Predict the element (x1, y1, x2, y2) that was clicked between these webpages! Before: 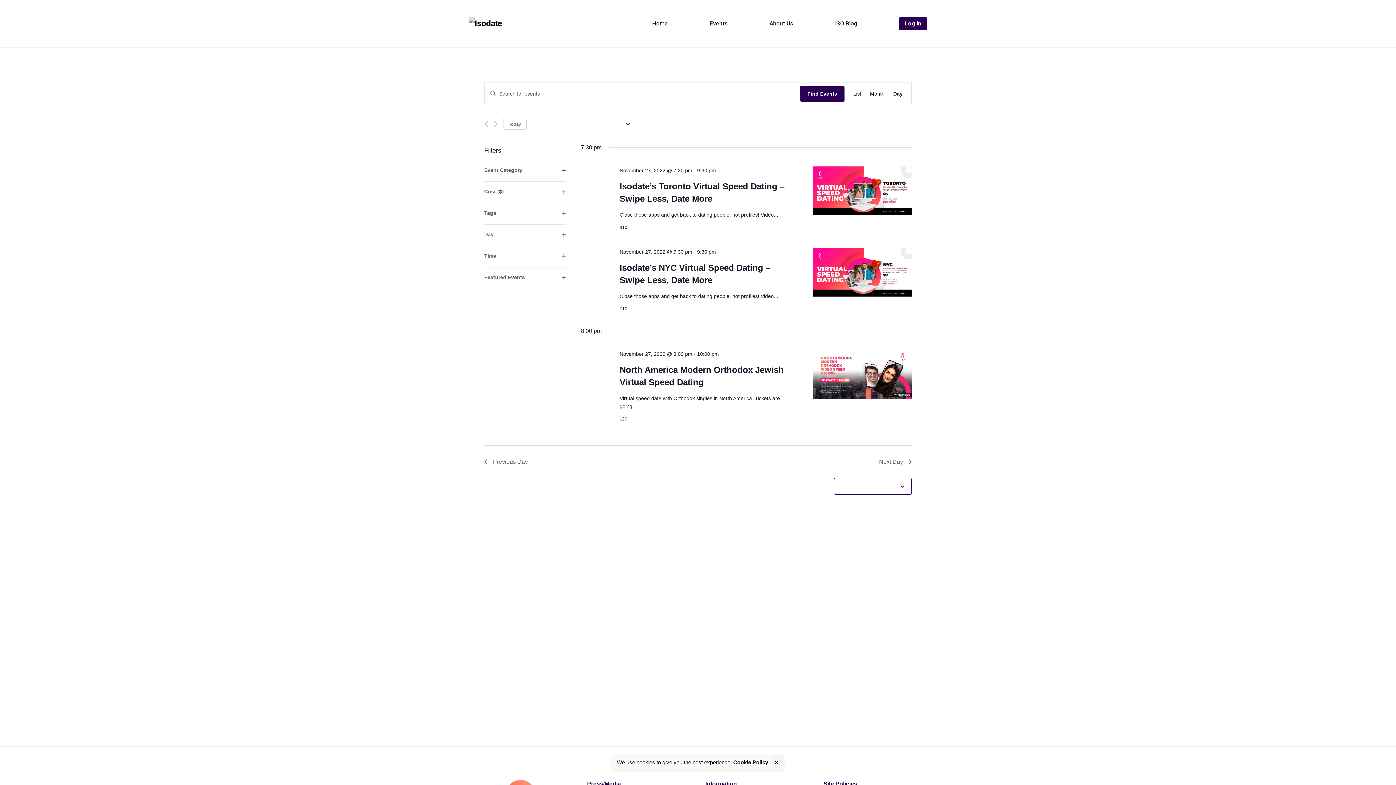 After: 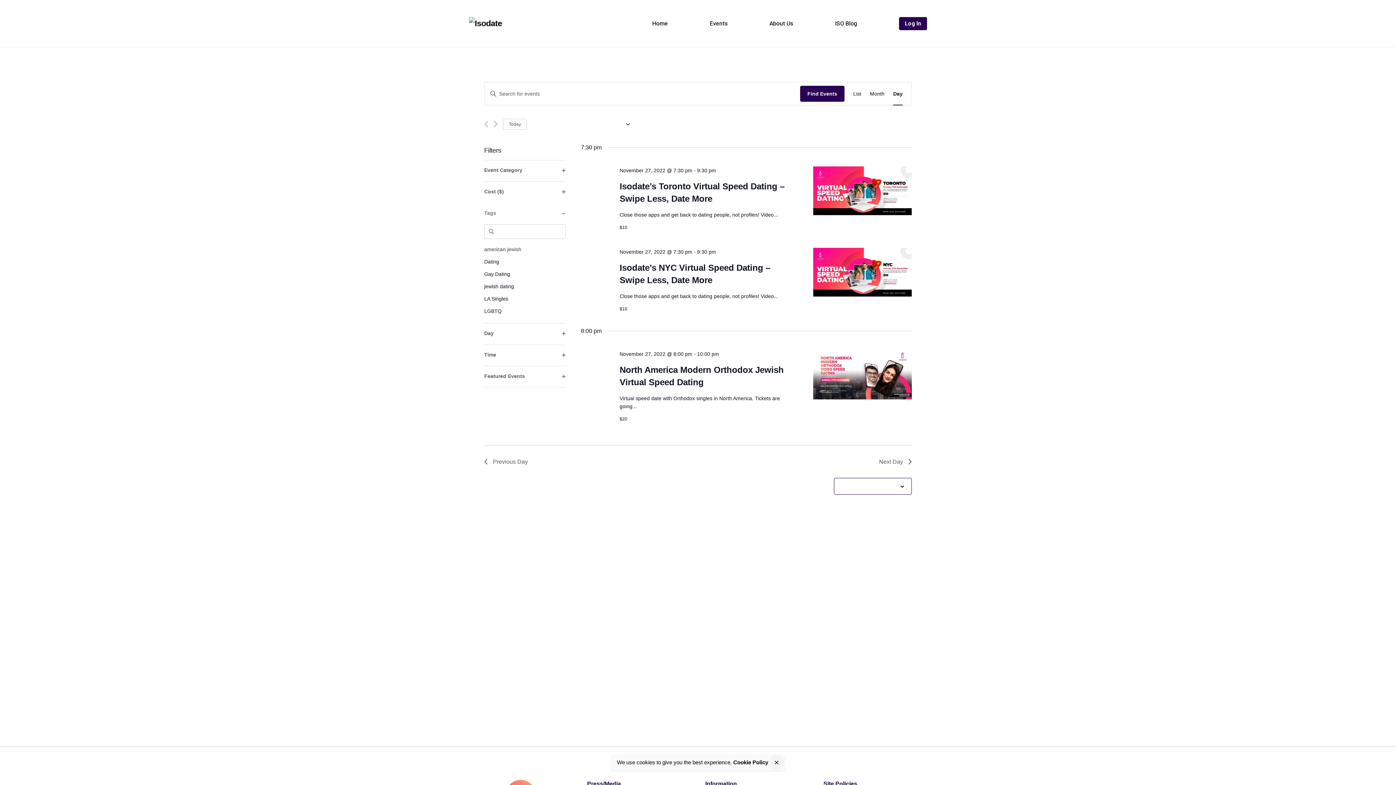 Action: label: Tags
Open filter bbox: (484, 203, 565, 224)